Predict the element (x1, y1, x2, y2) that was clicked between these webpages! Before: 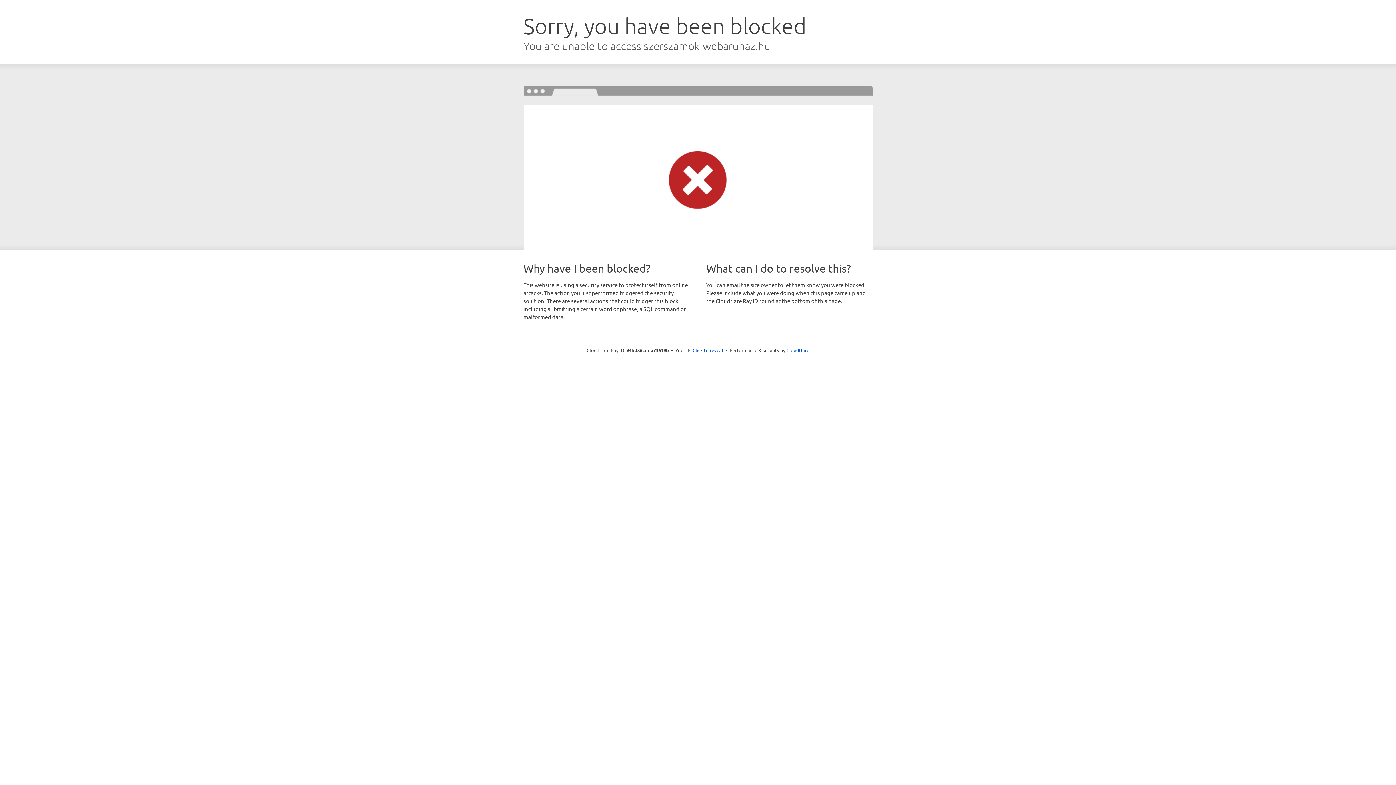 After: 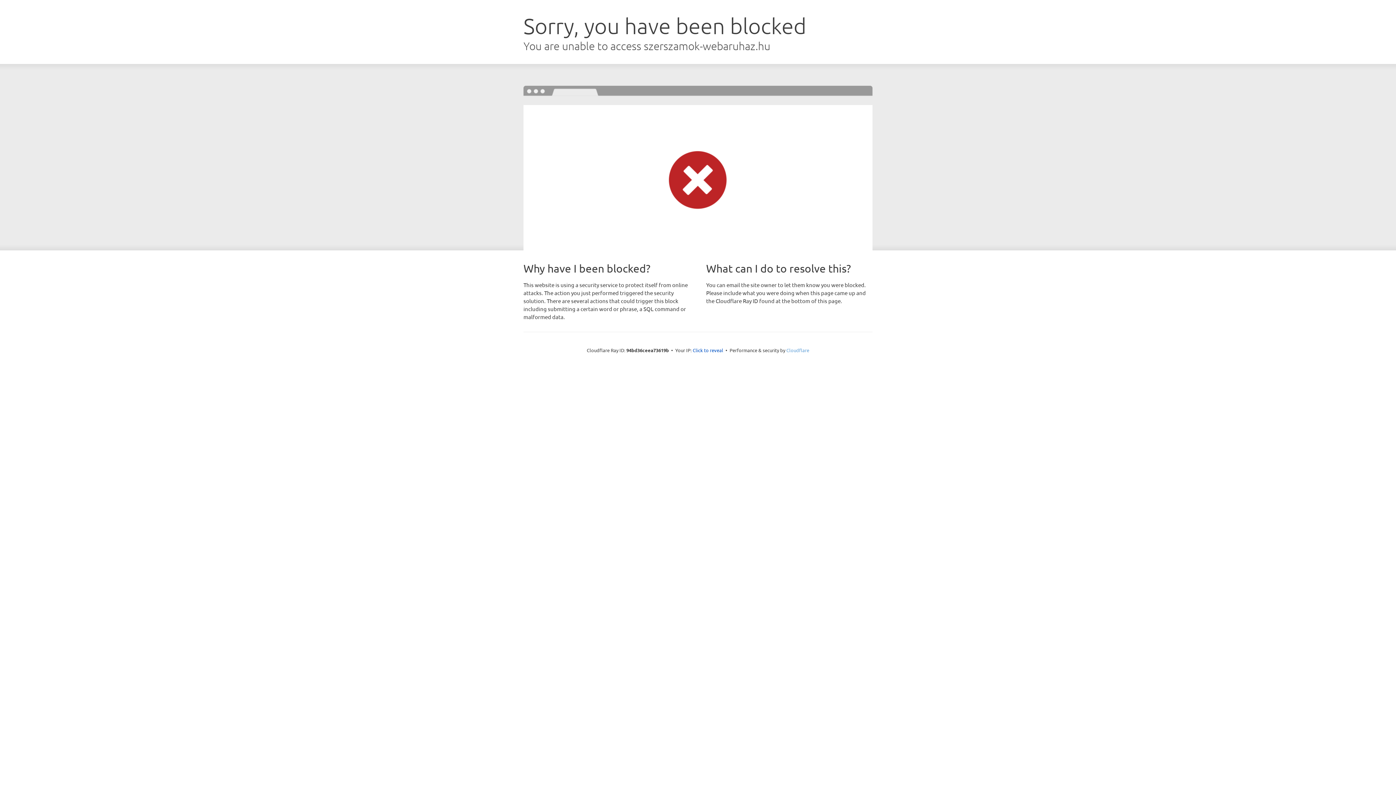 Action: bbox: (786, 347, 809, 353) label: Cloudflare